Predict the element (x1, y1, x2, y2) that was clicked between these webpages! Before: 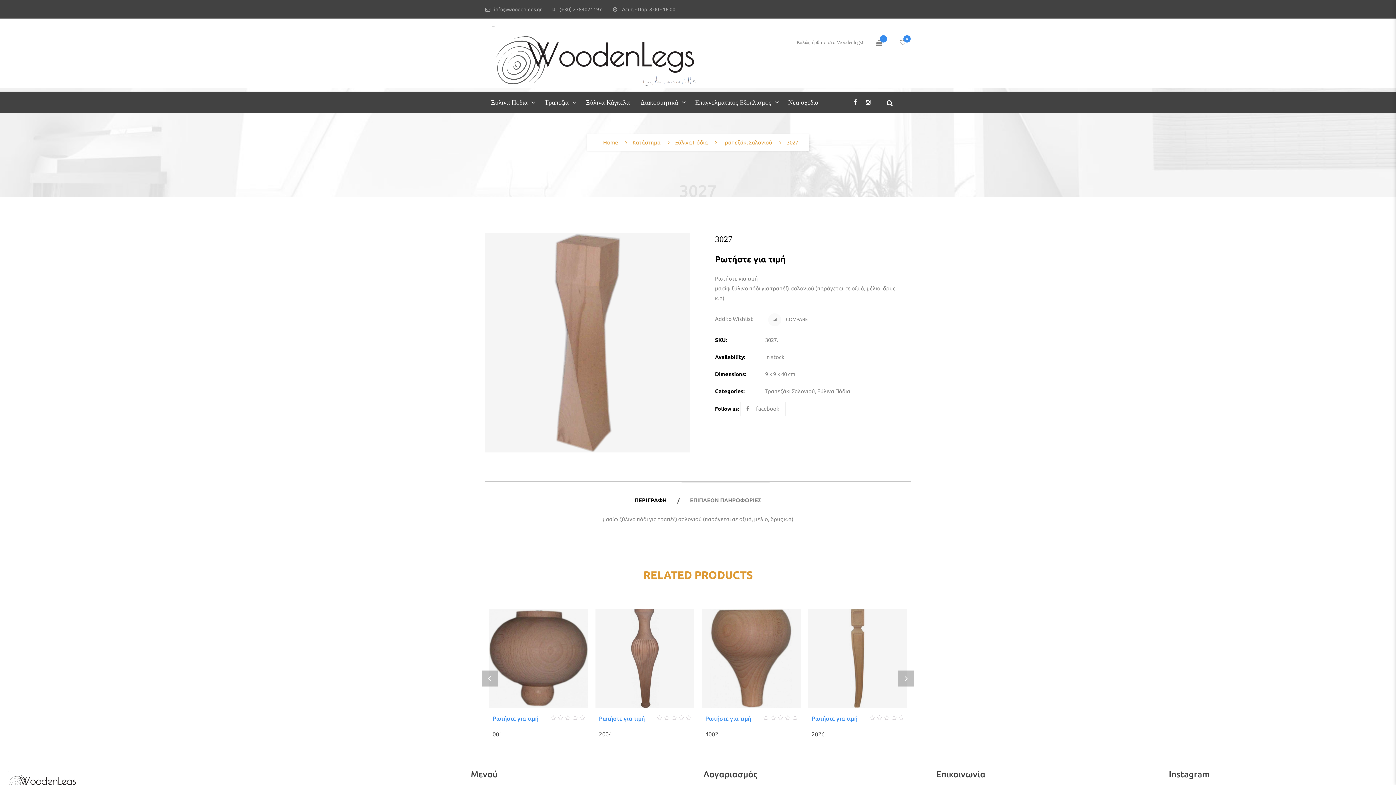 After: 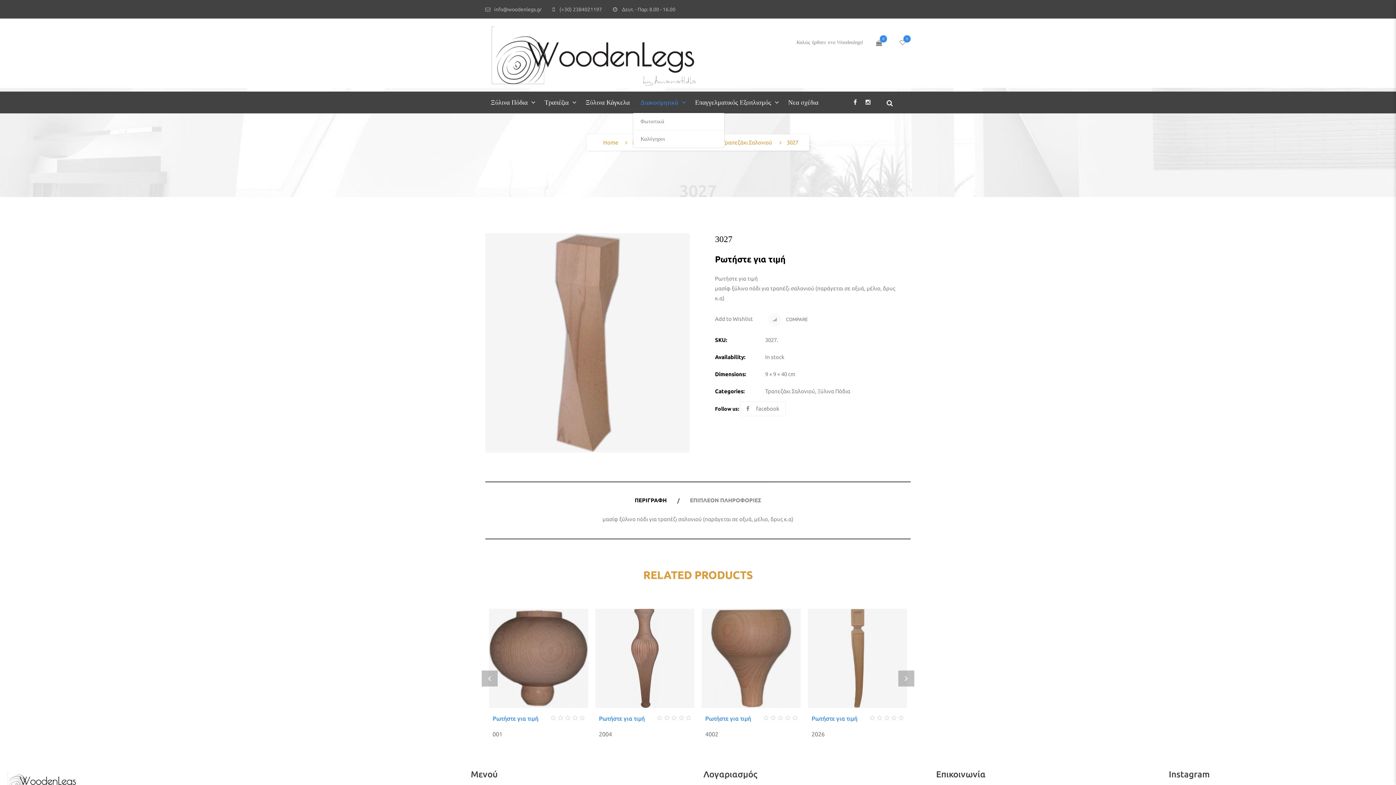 Action: bbox: (633, 91, 688, 113) label: Διακοσμητικά